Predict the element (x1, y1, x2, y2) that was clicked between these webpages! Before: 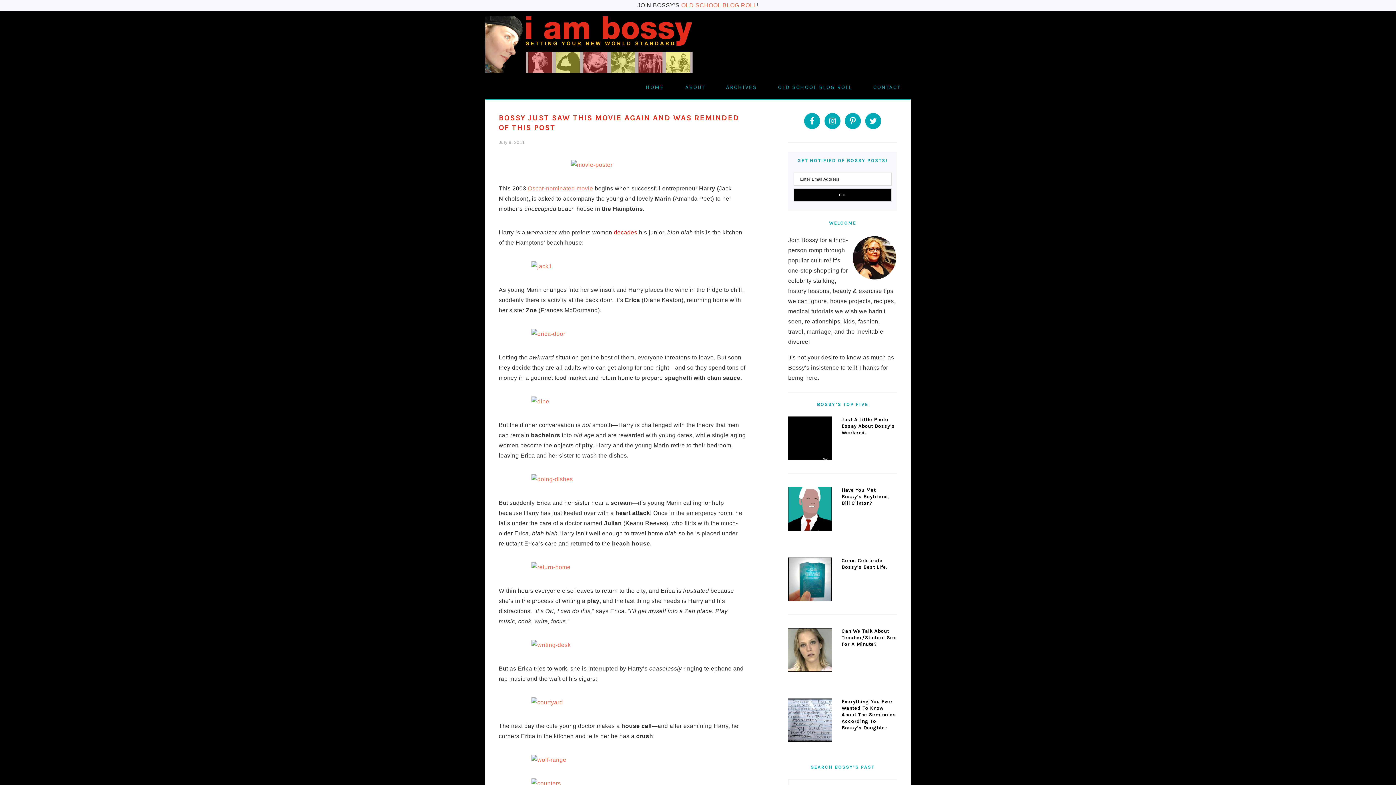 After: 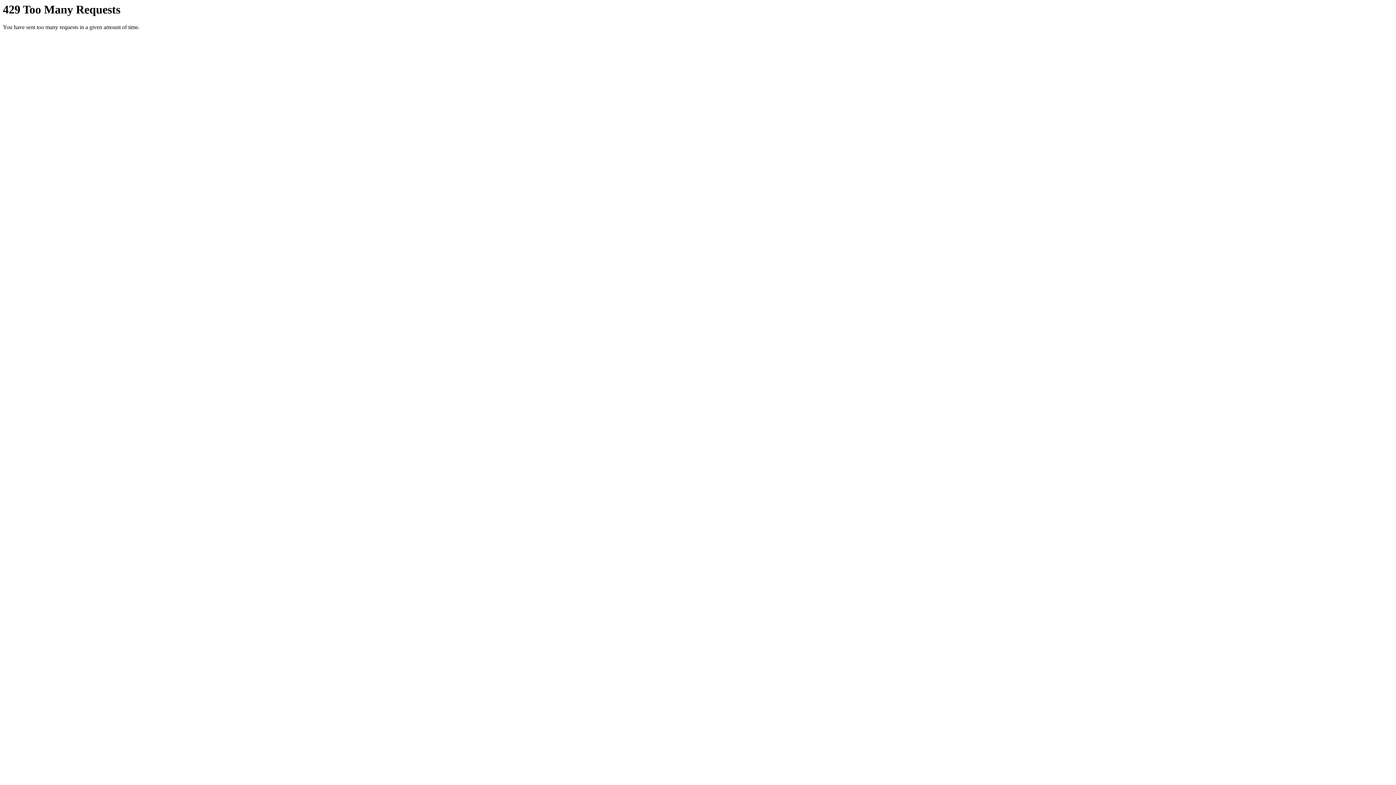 Action: bbox: (498, 474, 746, 484)